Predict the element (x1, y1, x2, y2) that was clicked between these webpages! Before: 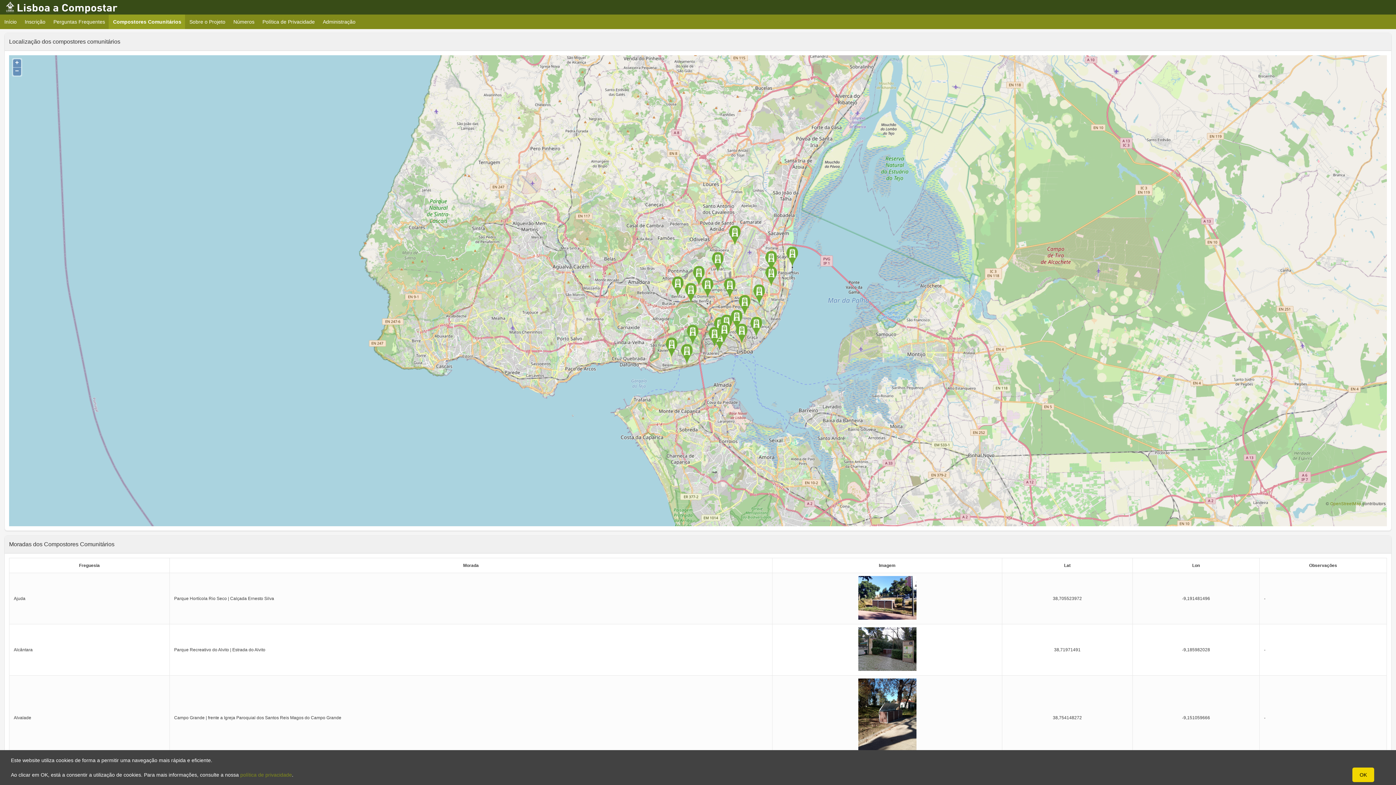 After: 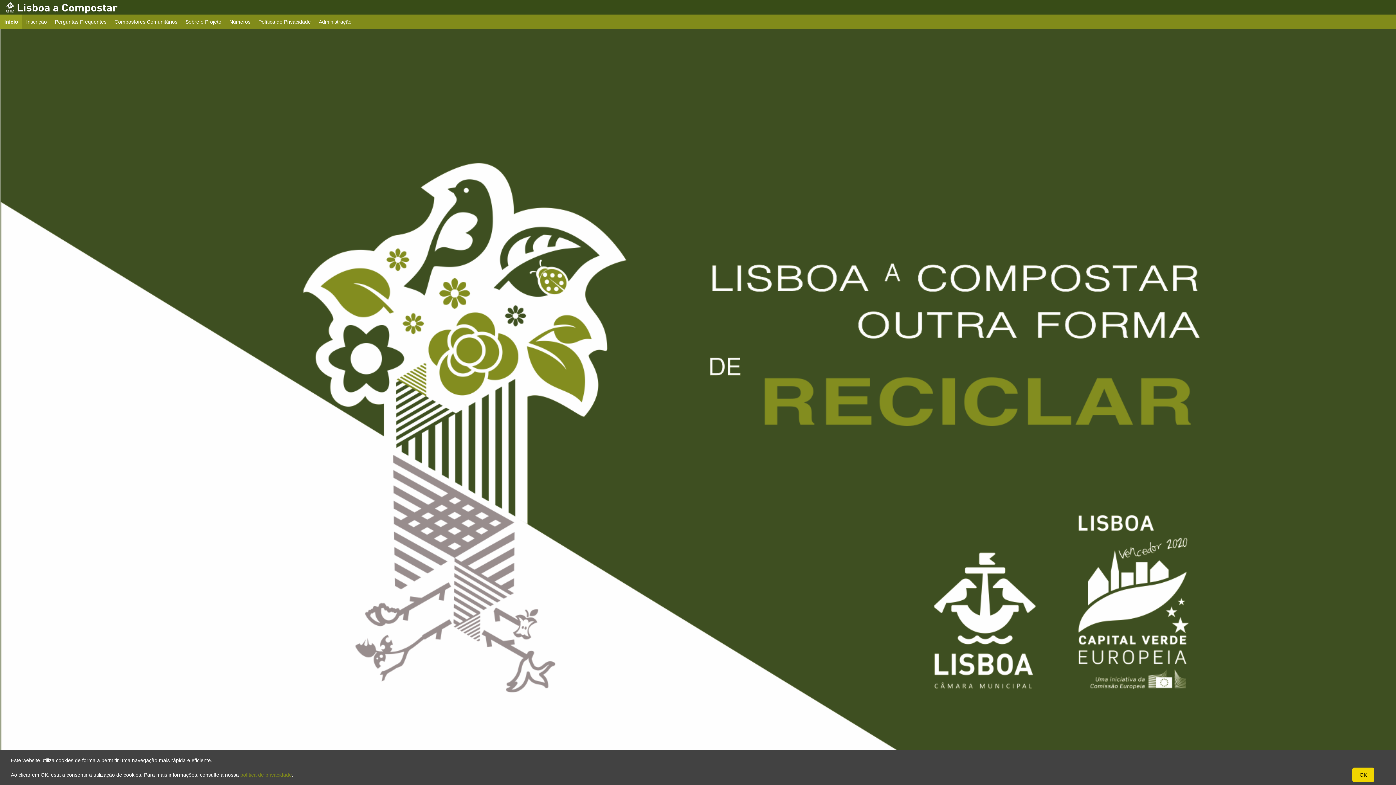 Action: bbox: (0, 0, 122, 14)